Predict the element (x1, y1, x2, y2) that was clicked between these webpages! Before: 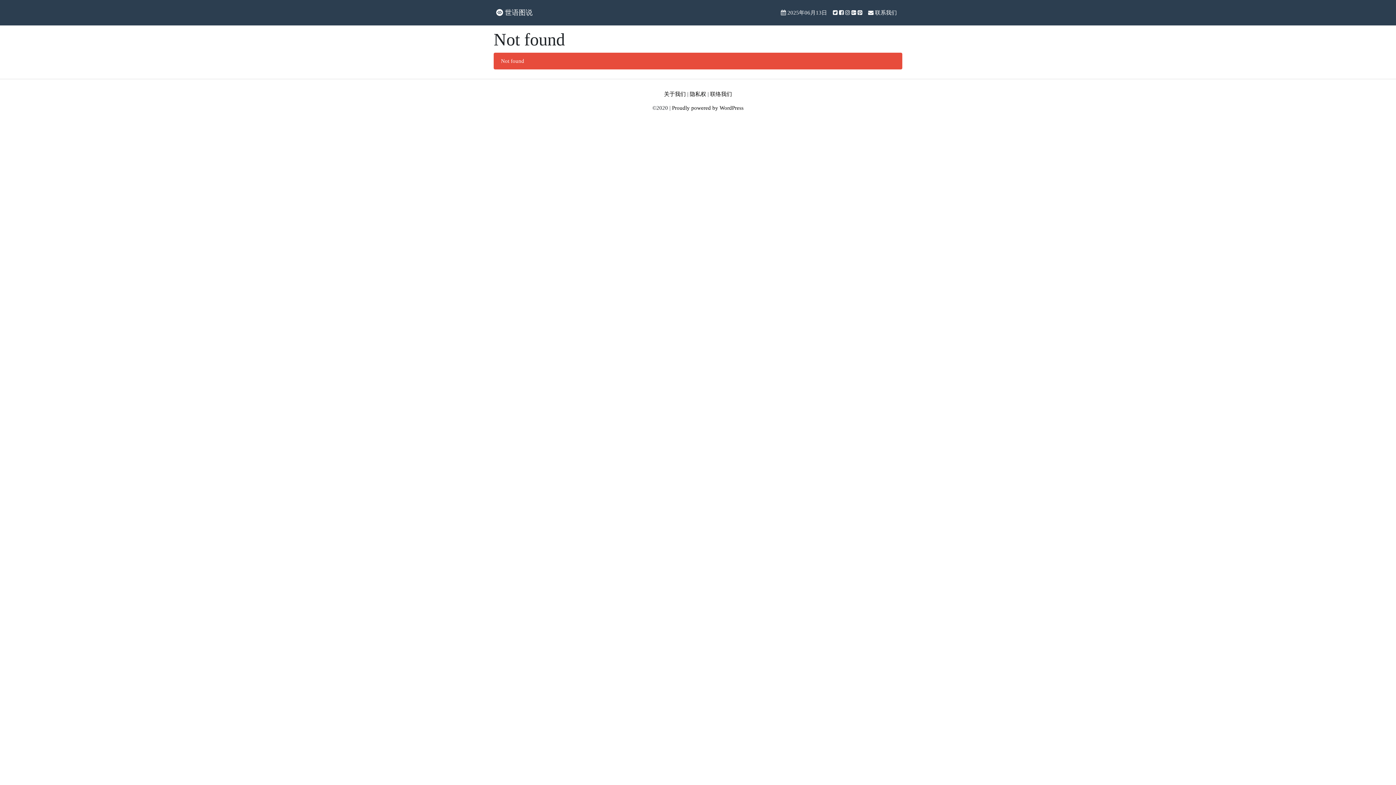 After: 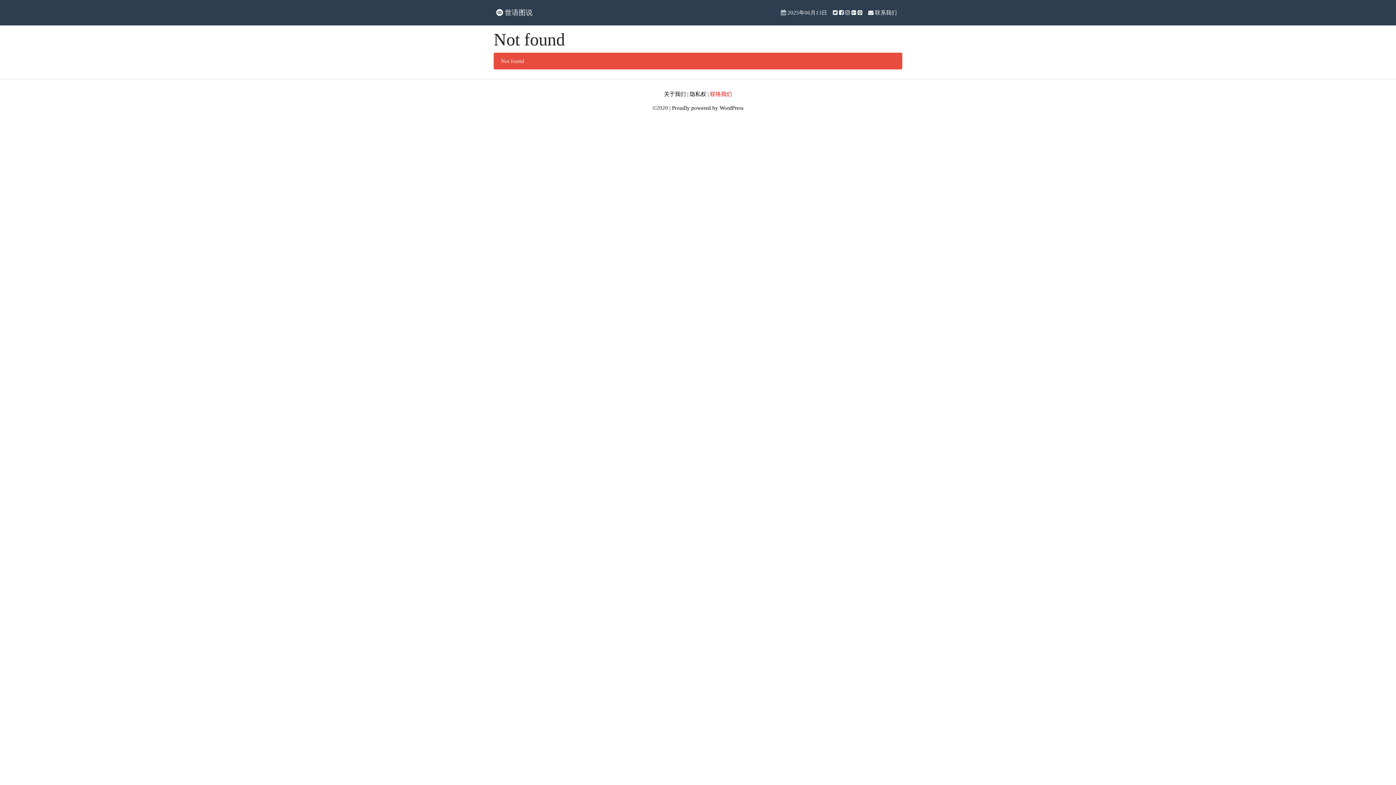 Action: bbox: (710, 91, 732, 97) label: 联络我们